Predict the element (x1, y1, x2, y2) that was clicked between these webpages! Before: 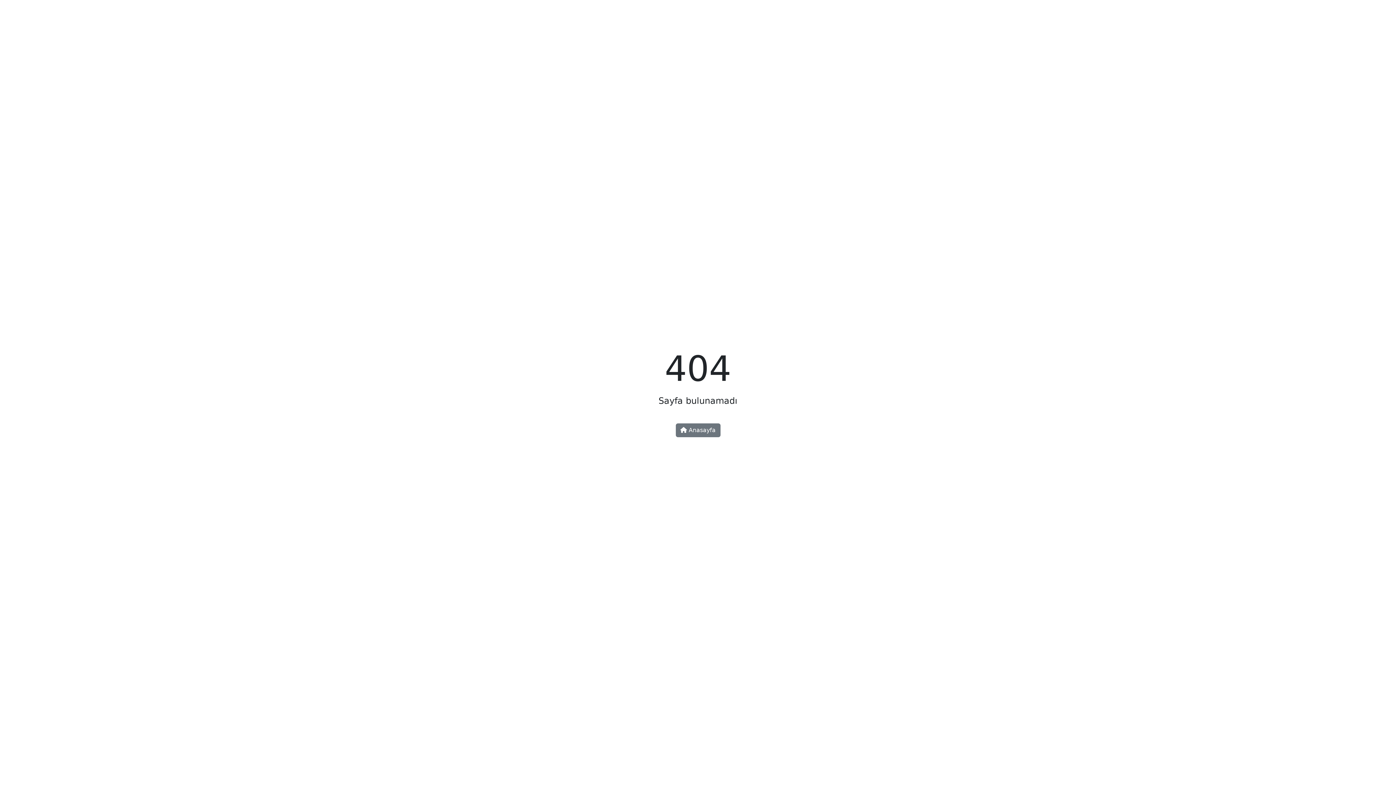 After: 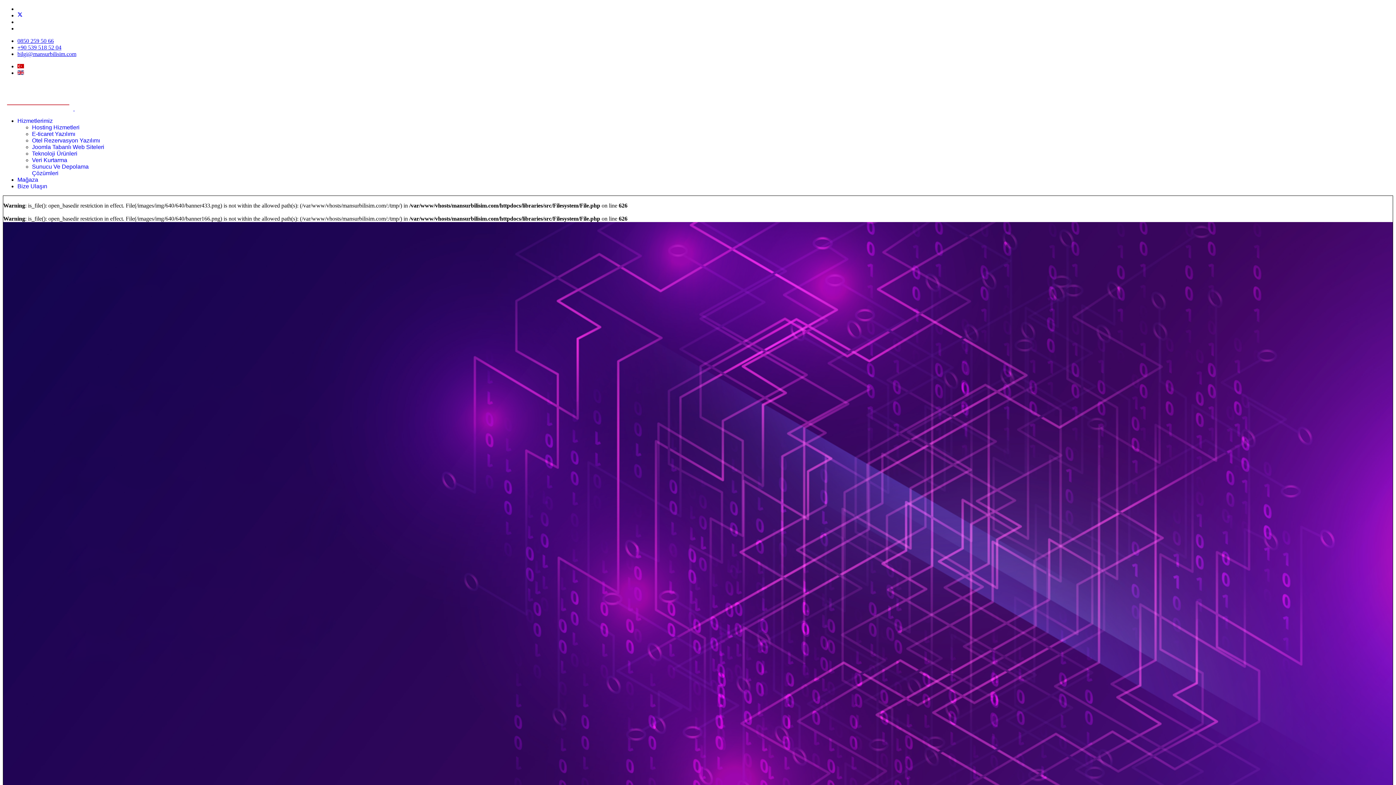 Action: bbox: (675, 423, 720, 437) label:  Anasayfa